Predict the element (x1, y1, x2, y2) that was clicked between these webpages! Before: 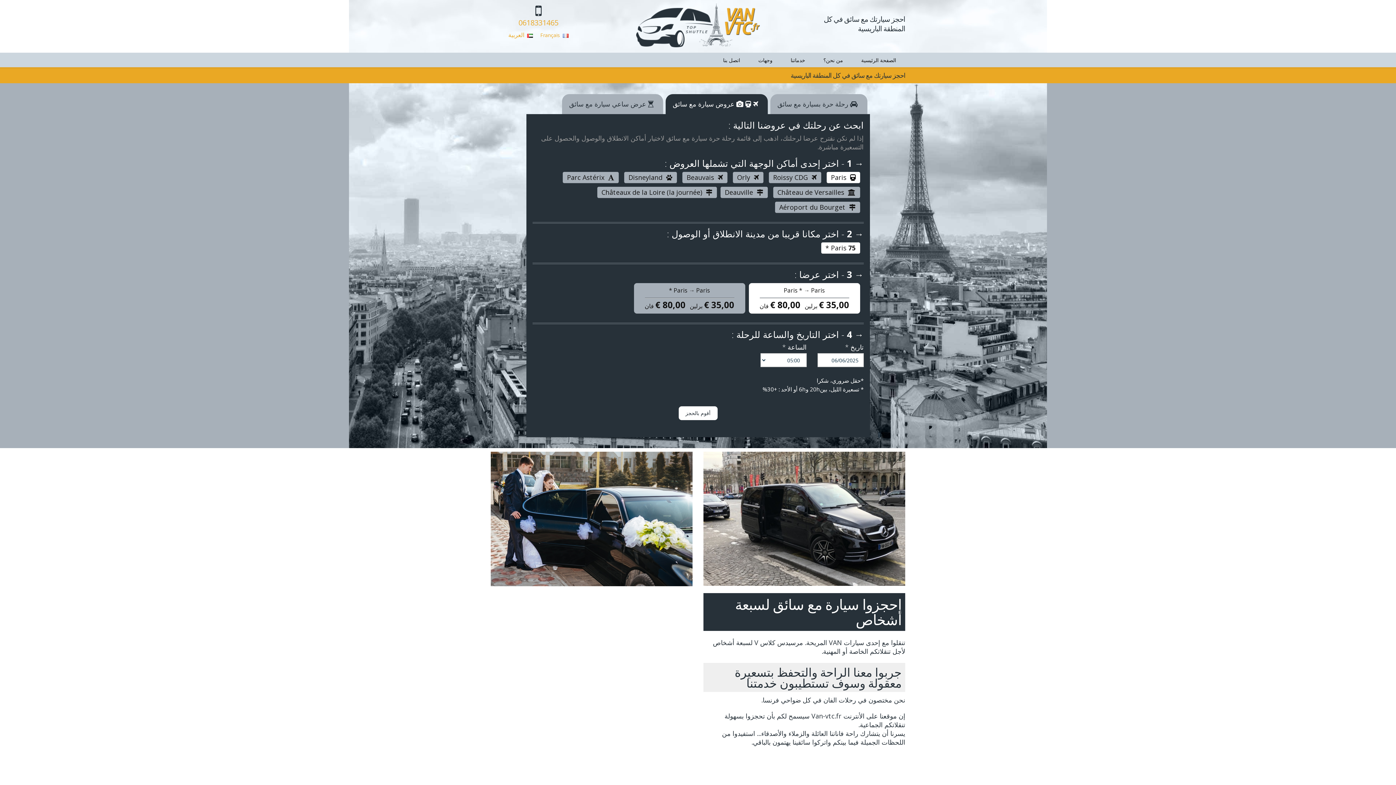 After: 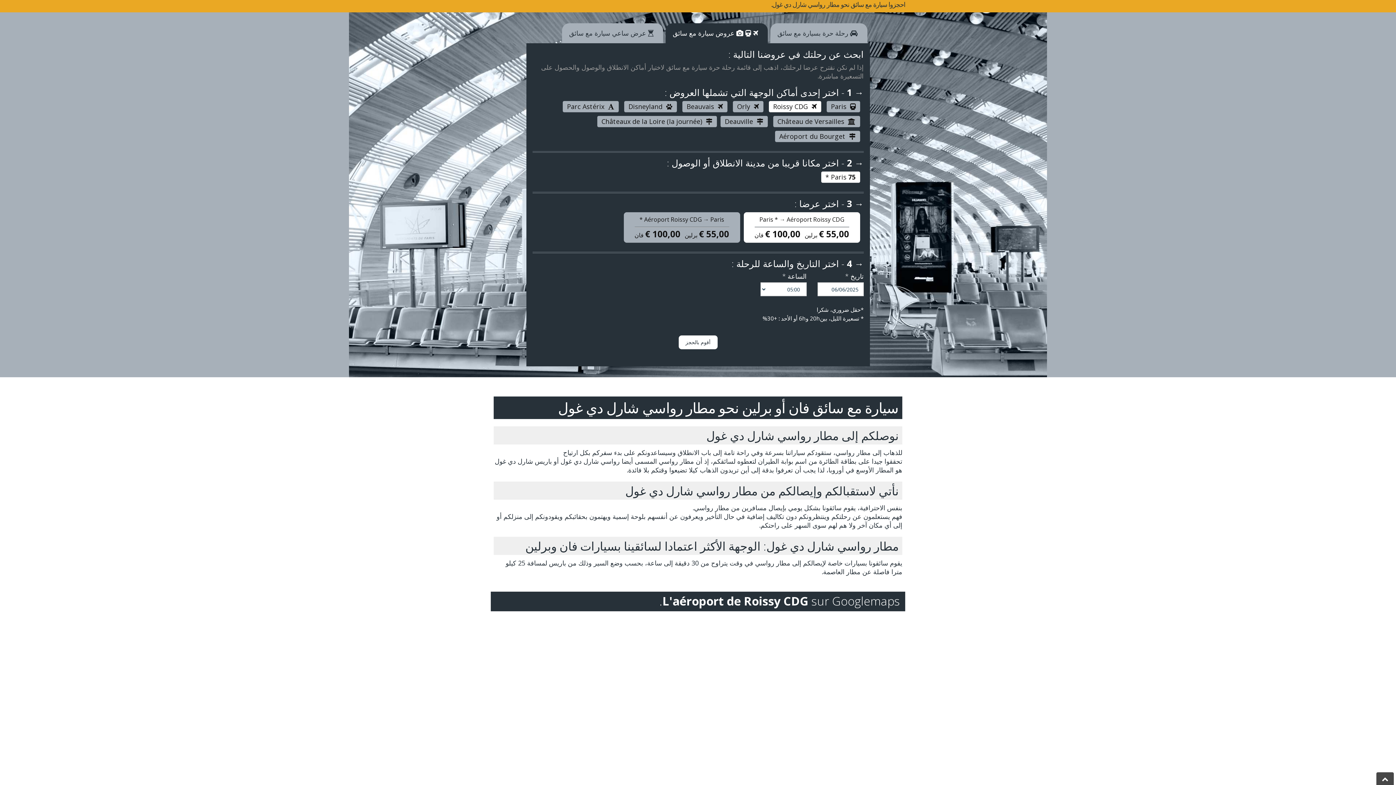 Action: label:   Roissy CDG bbox: (768, 173, 824, 181)